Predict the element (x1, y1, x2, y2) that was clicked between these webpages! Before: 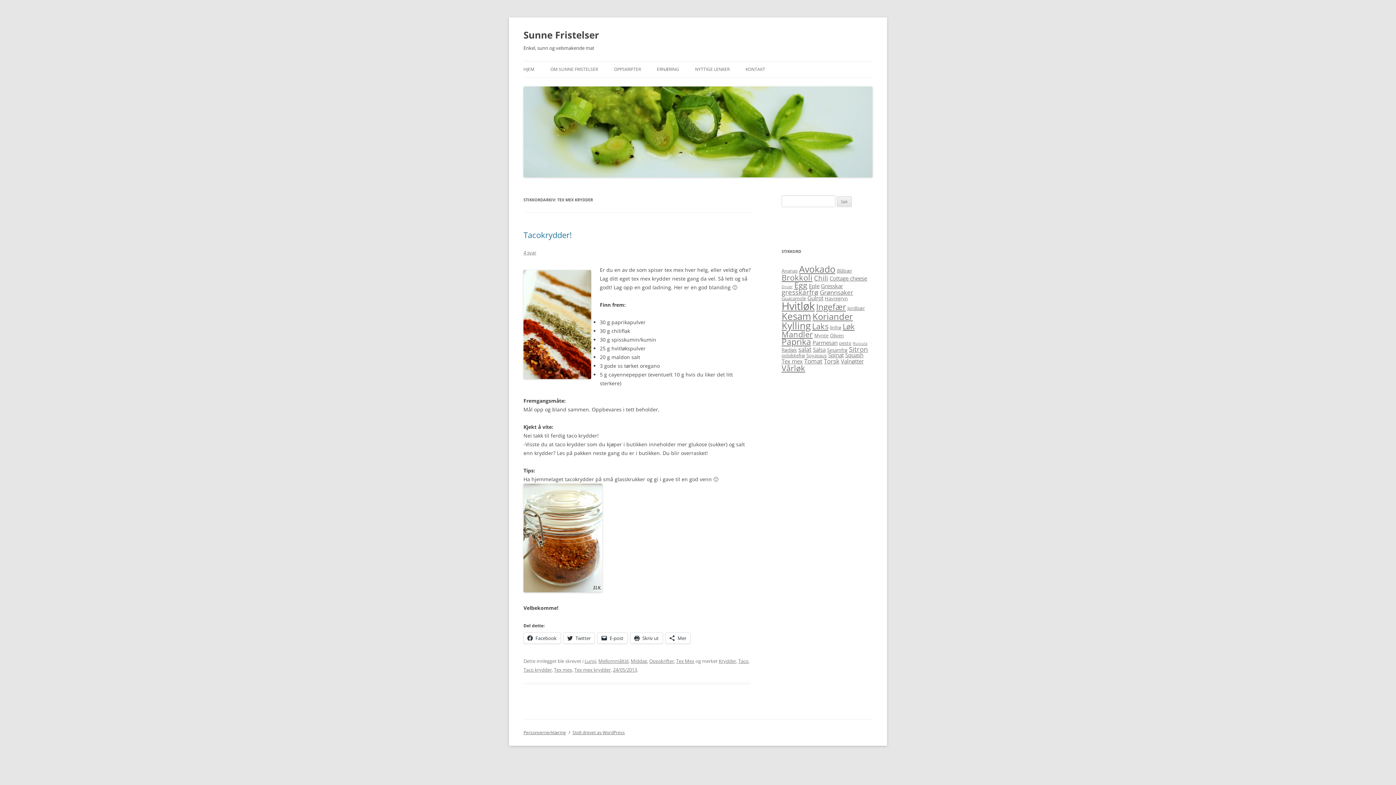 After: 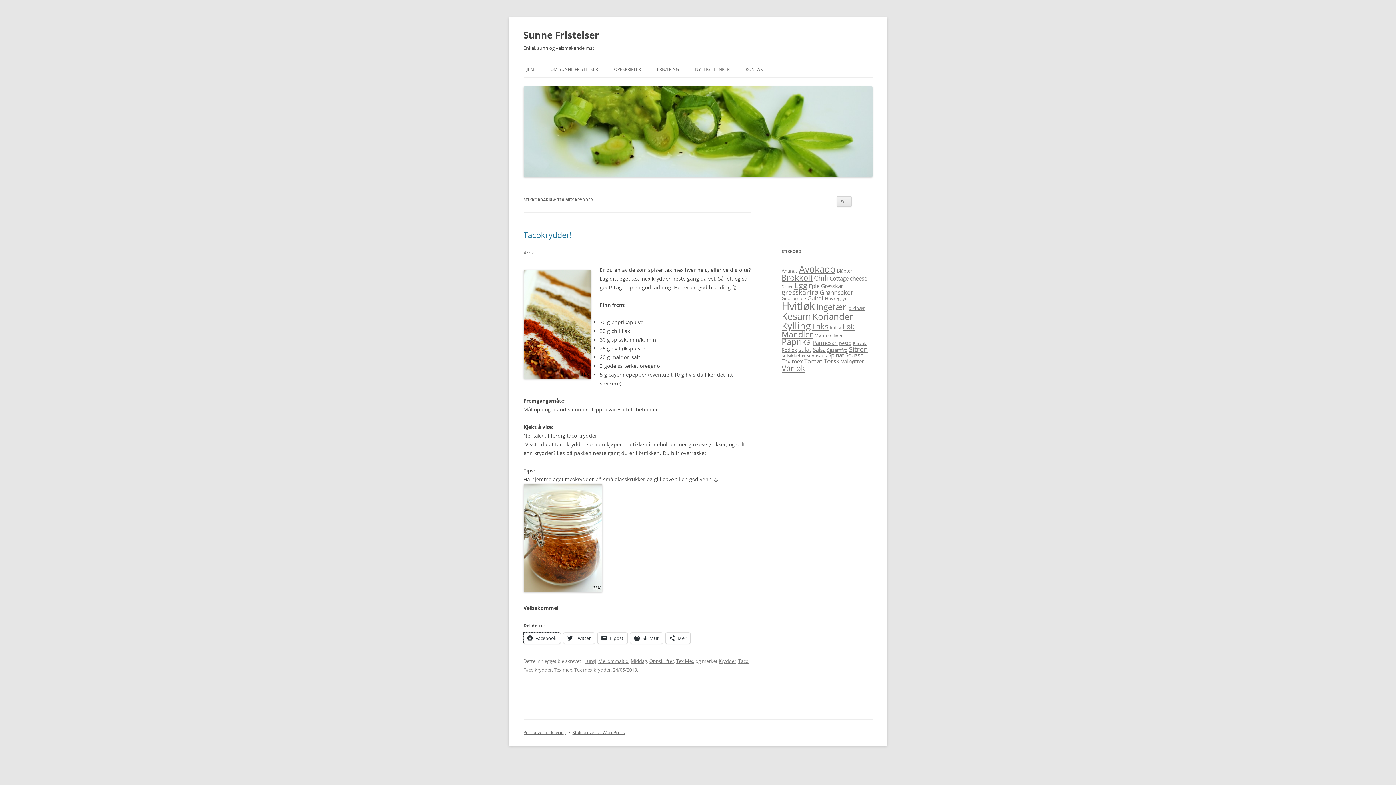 Action: label: Facebook bbox: (523, 633, 560, 644)